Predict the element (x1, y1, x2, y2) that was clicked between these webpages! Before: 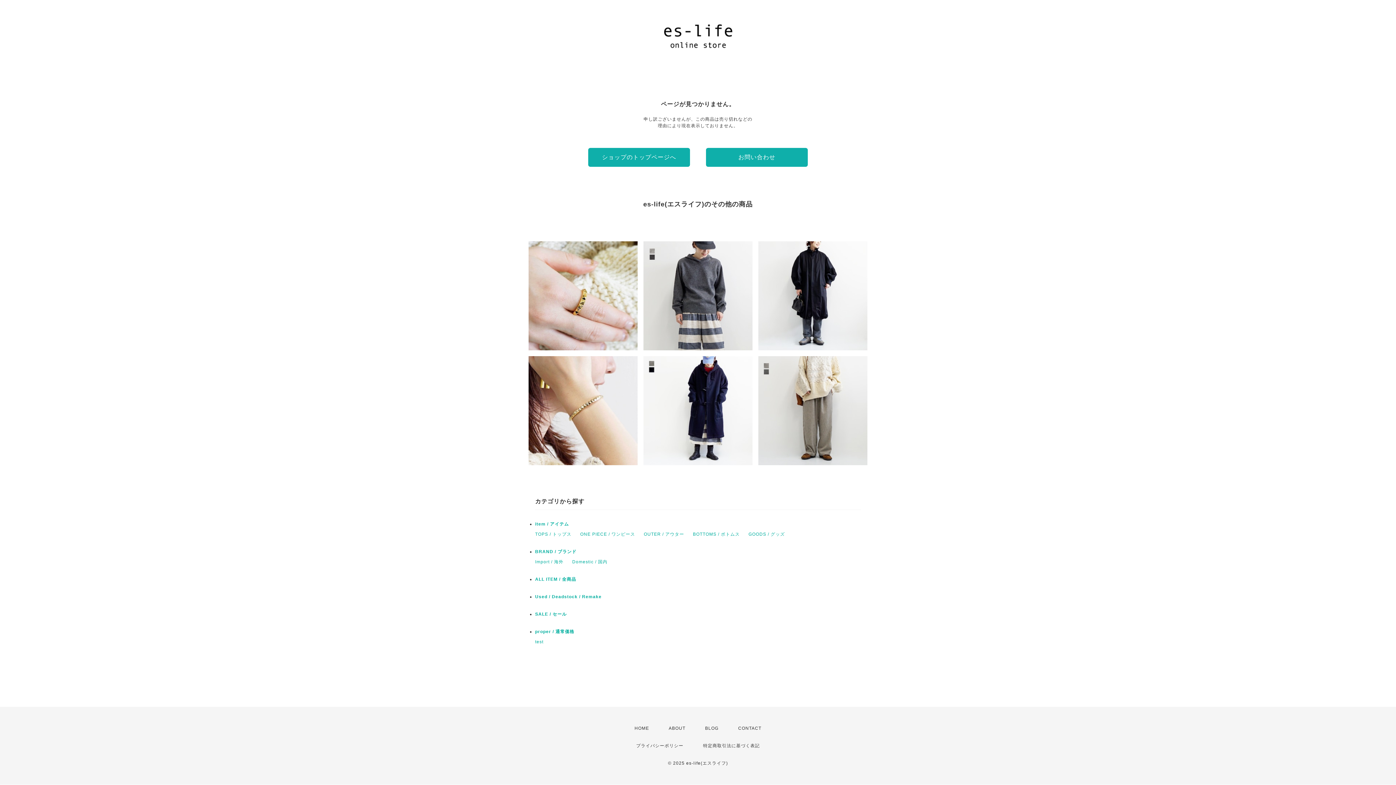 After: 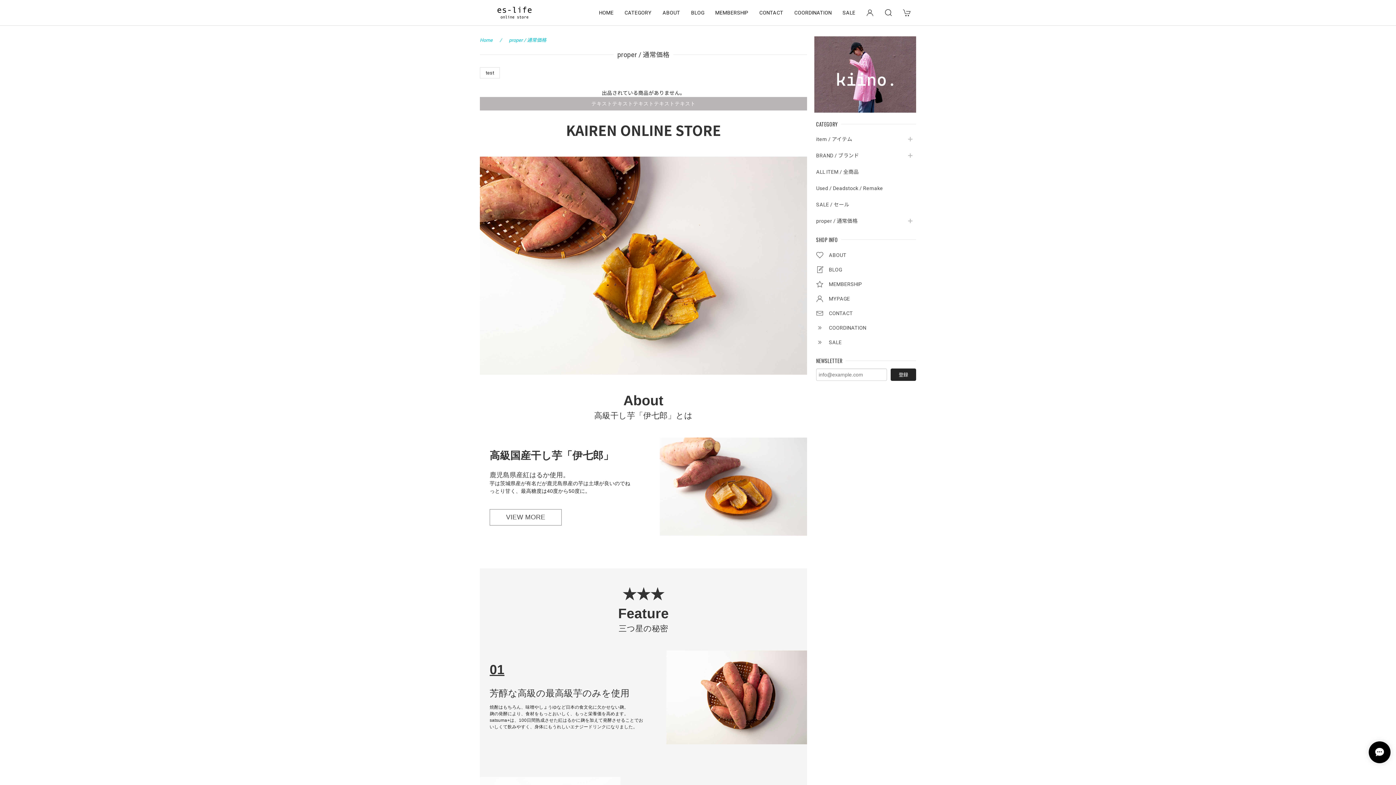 Action: bbox: (535, 629, 574, 634) label: proper / 通常価格